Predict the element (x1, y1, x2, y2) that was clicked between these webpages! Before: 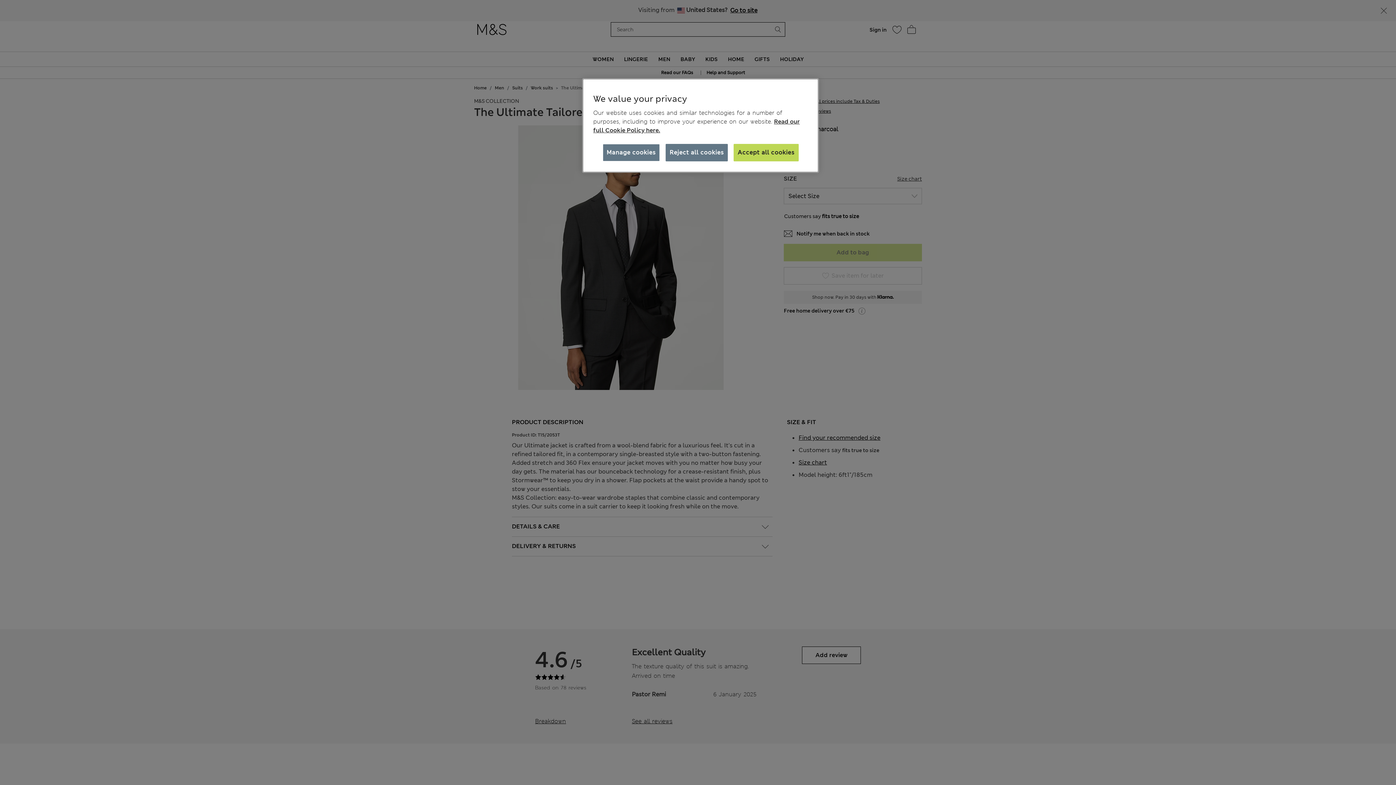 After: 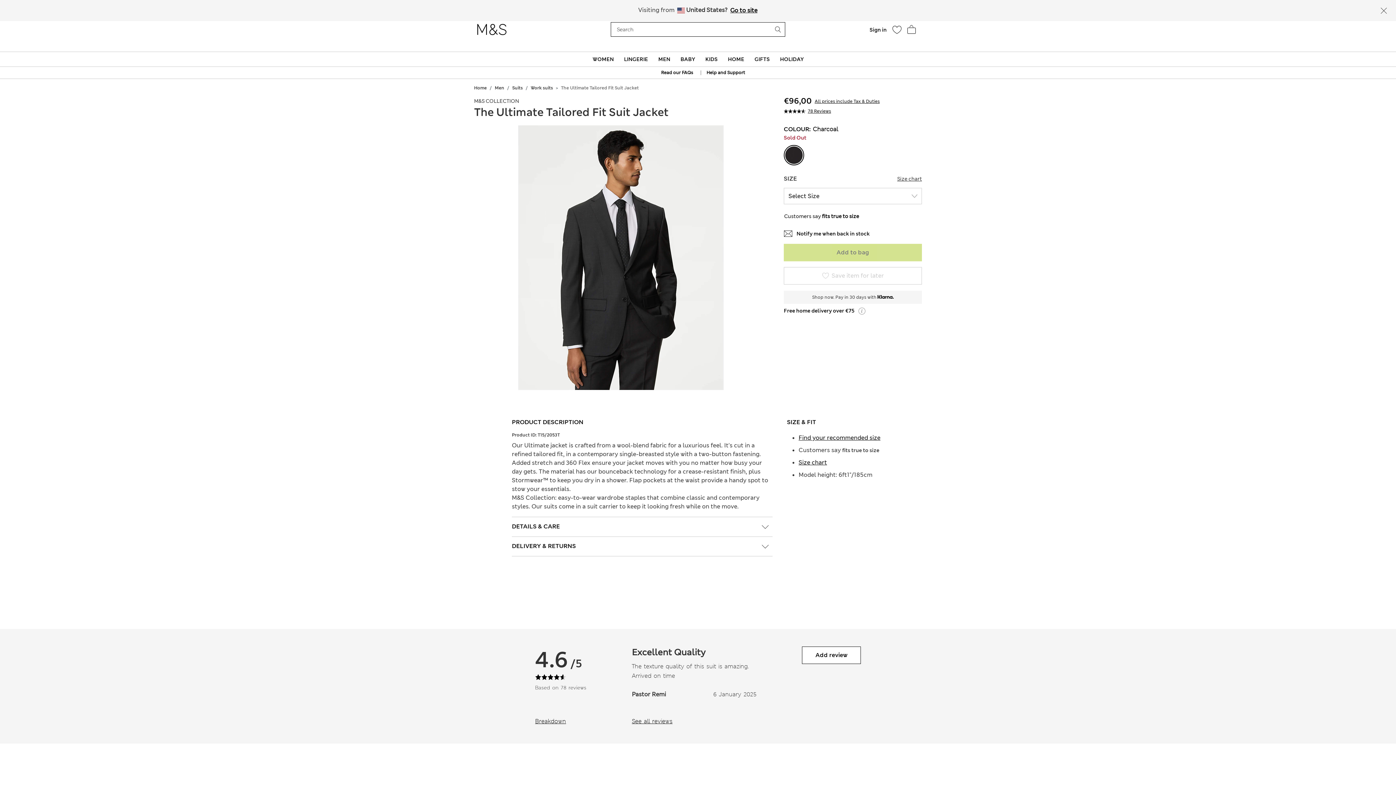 Action: bbox: (665, 144, 728, 161) label: Reject all cookies